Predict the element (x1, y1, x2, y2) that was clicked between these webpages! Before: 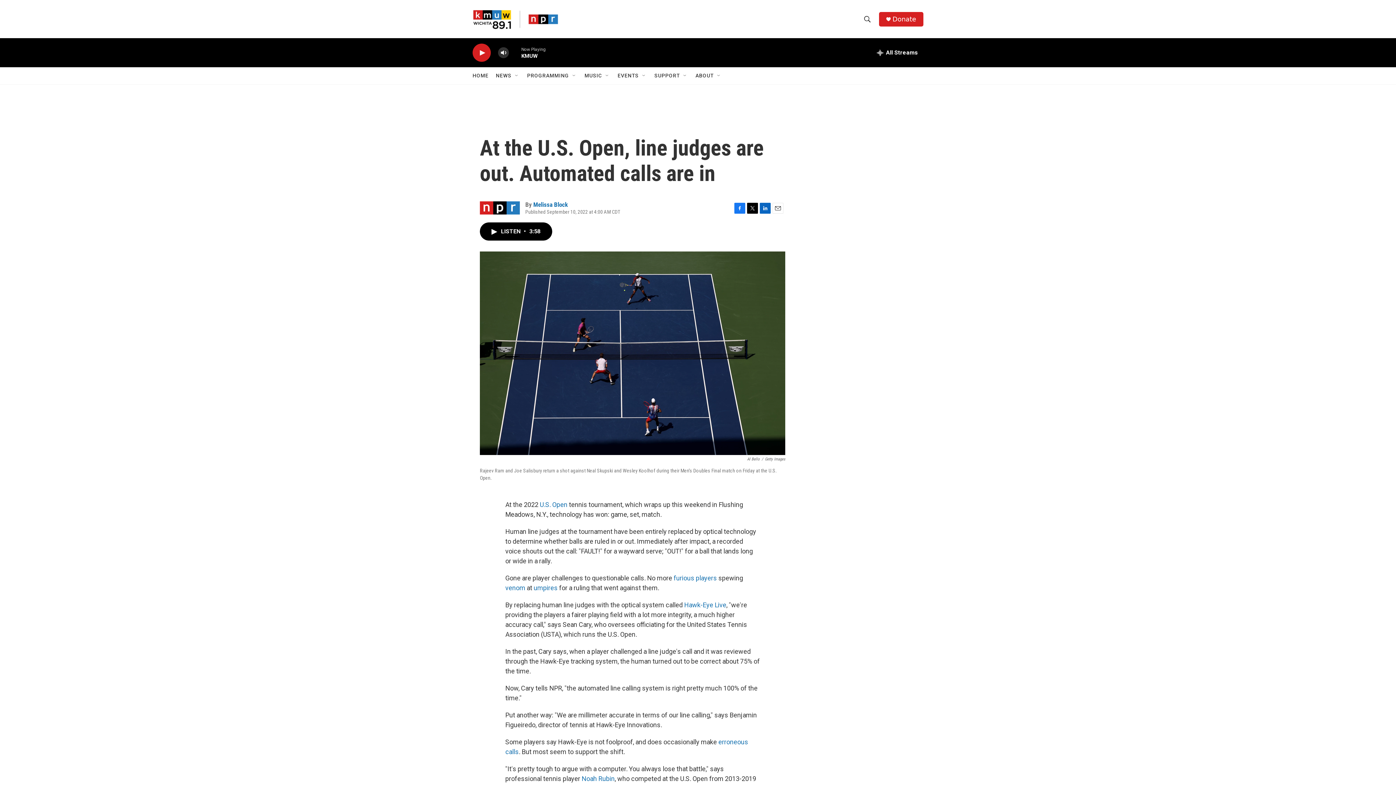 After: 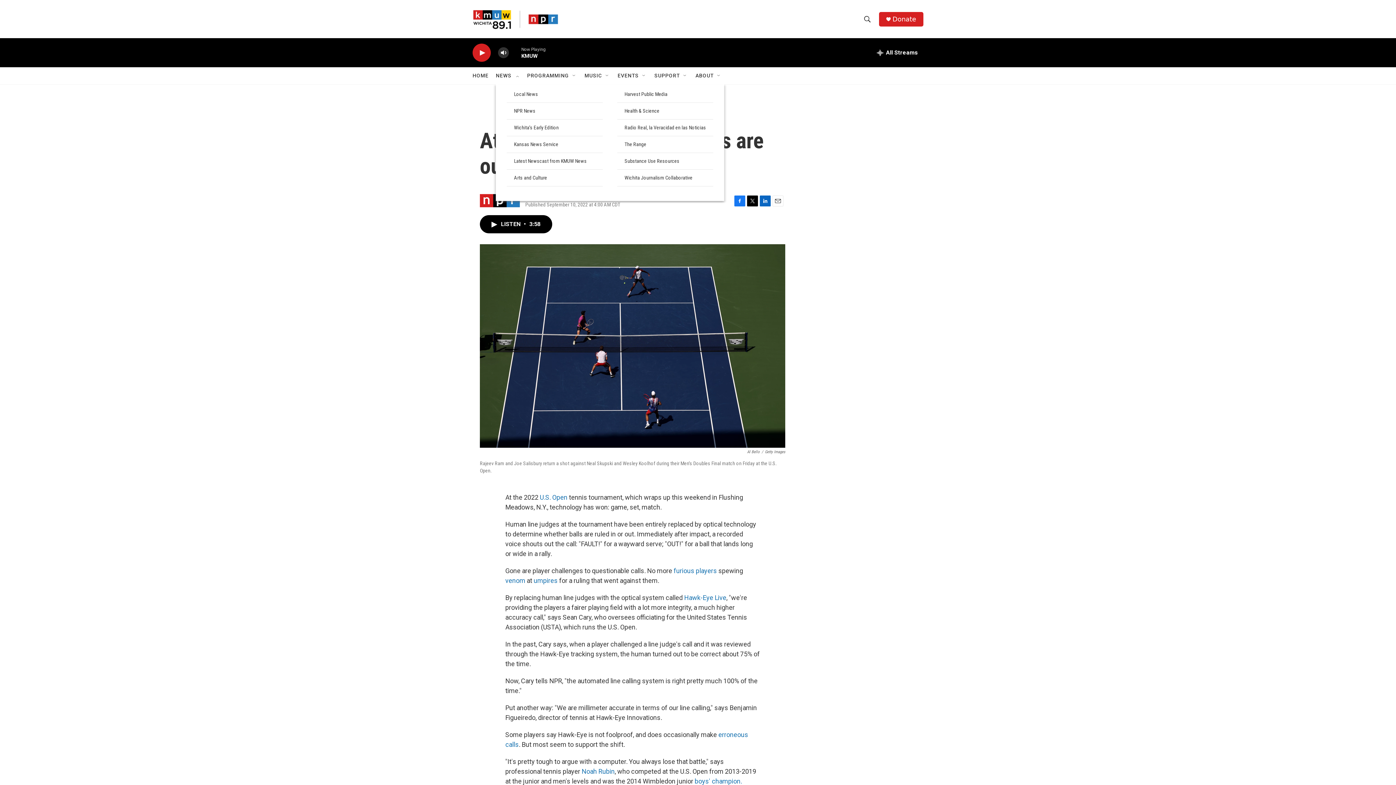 Action: bbox: (514, 72, 520, 78) label: Open Sub Navigation